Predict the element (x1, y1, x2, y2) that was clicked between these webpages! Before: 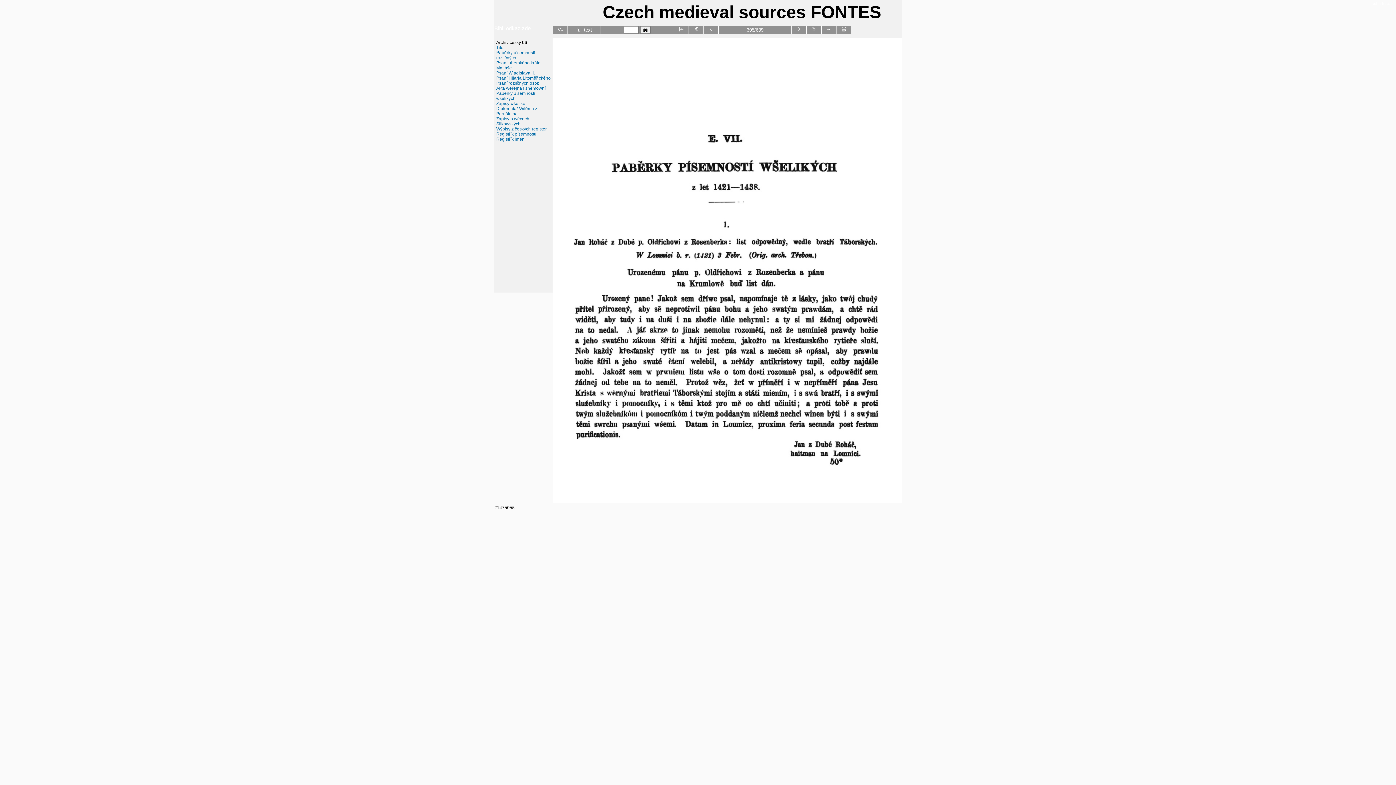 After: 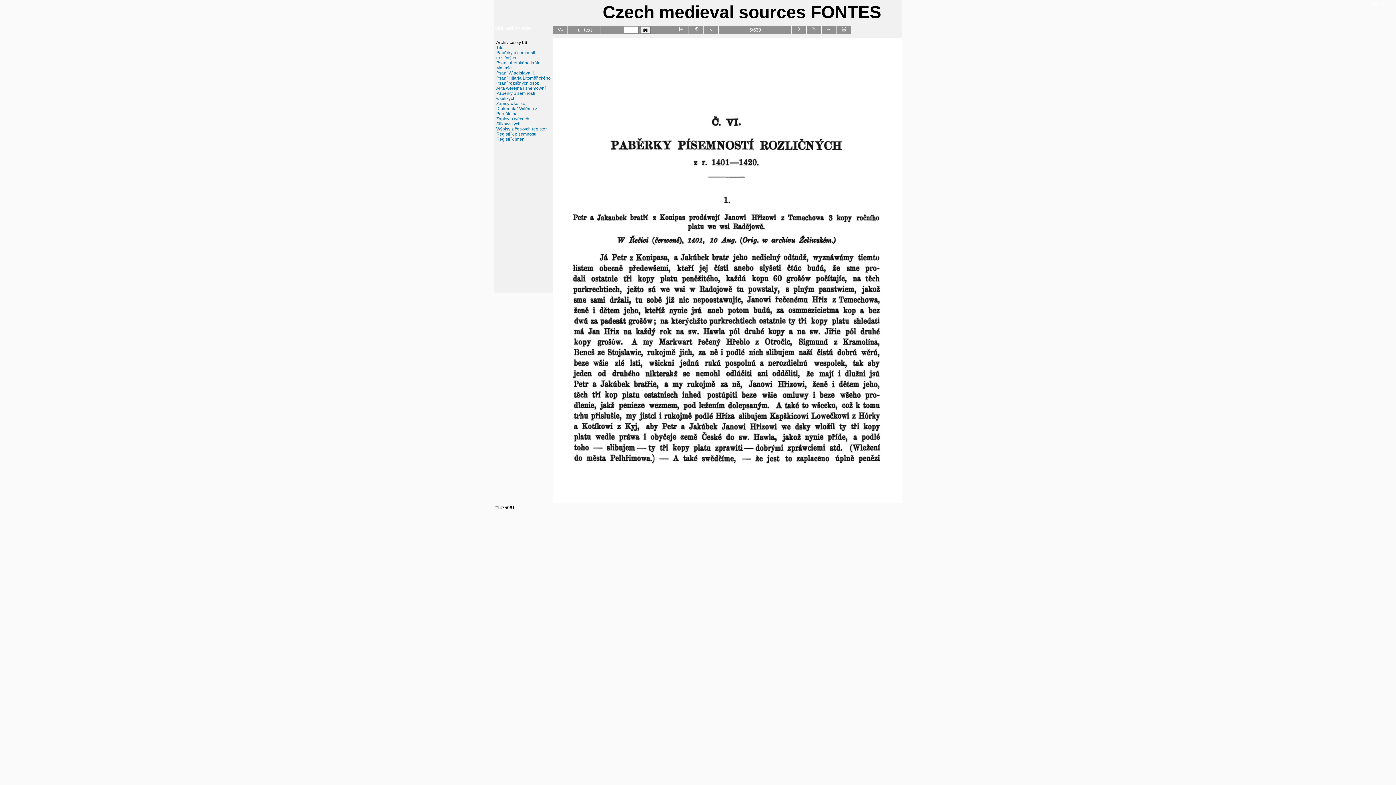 Action: bbox: (496, 50, 535, 60) label: Paběrky písemností rozličných